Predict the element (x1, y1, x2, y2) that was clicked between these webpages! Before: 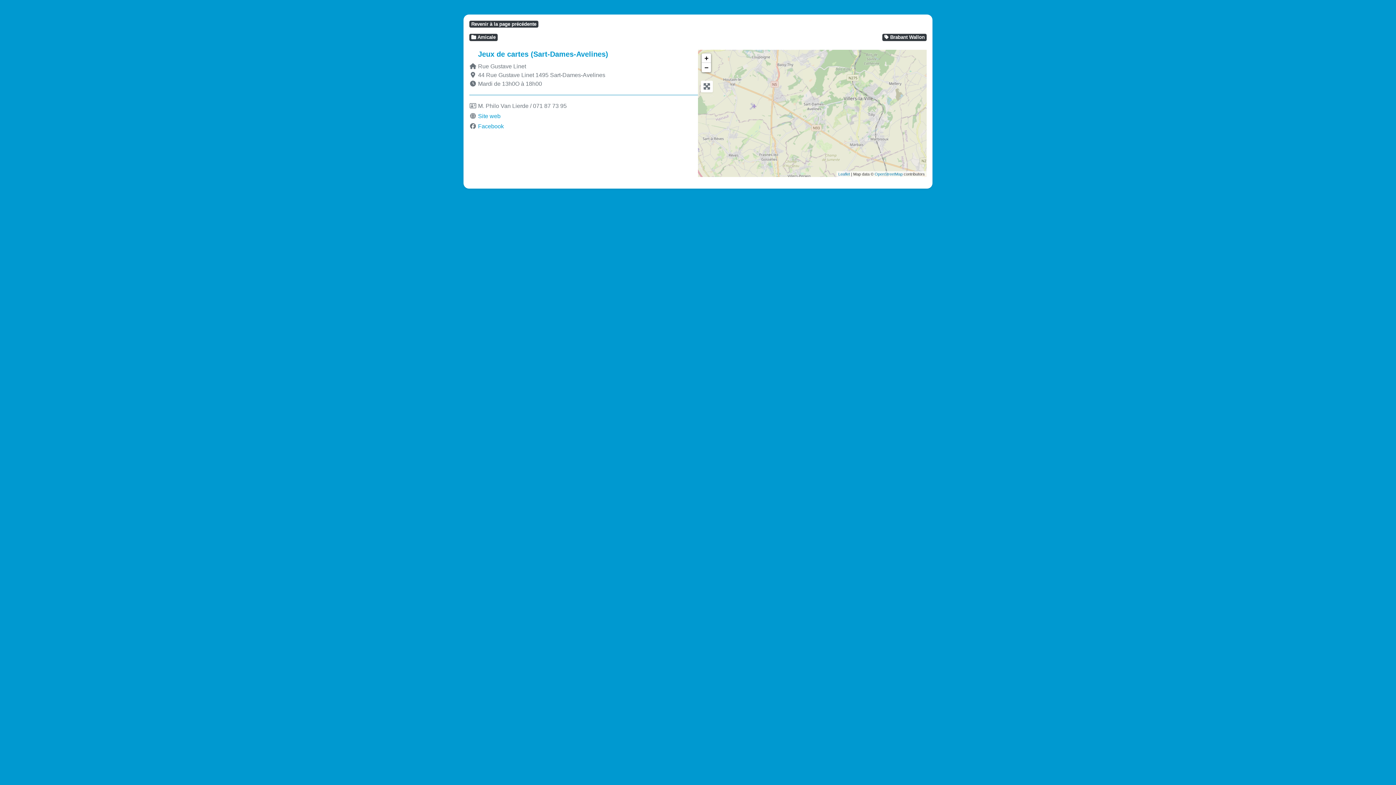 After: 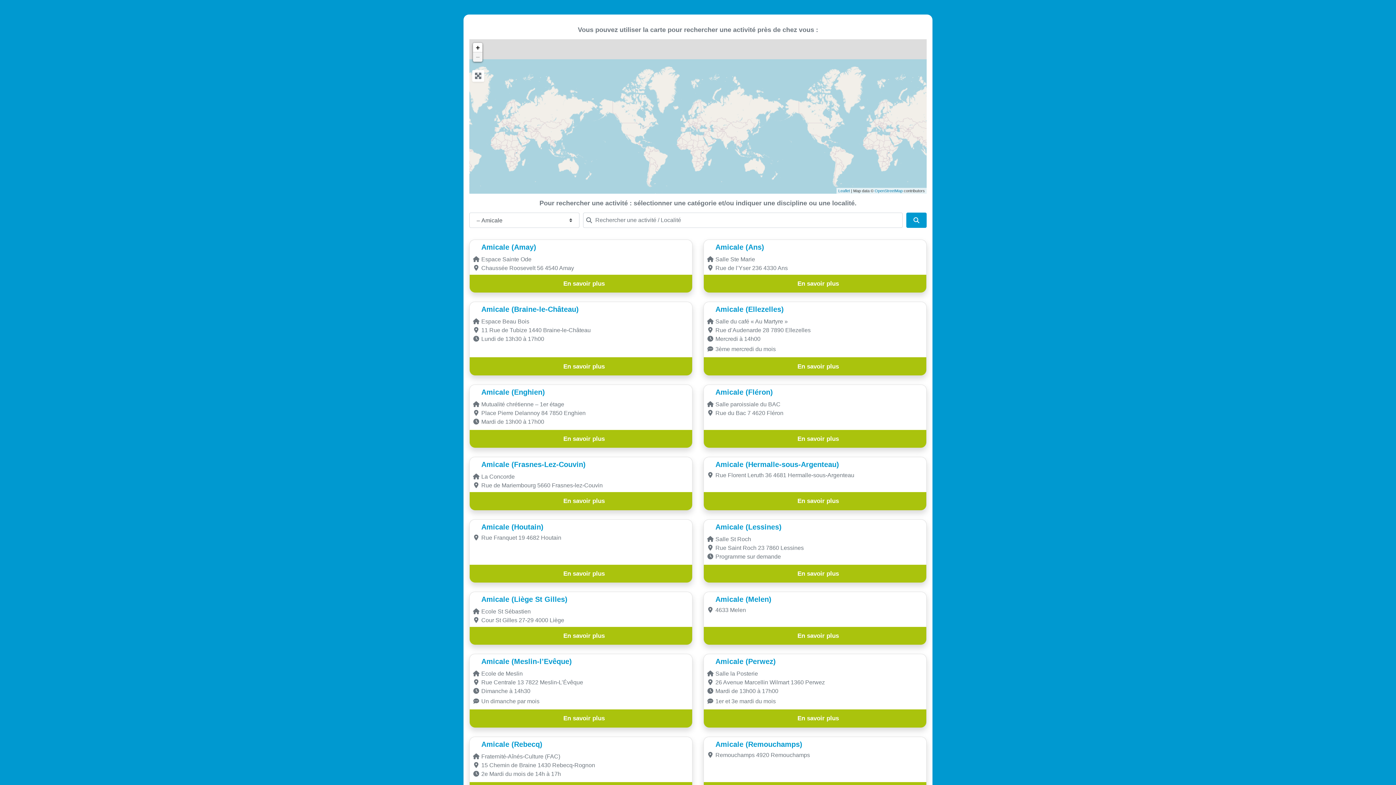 Action: bbox: (469, 33, 497, 40) label:  Amicale